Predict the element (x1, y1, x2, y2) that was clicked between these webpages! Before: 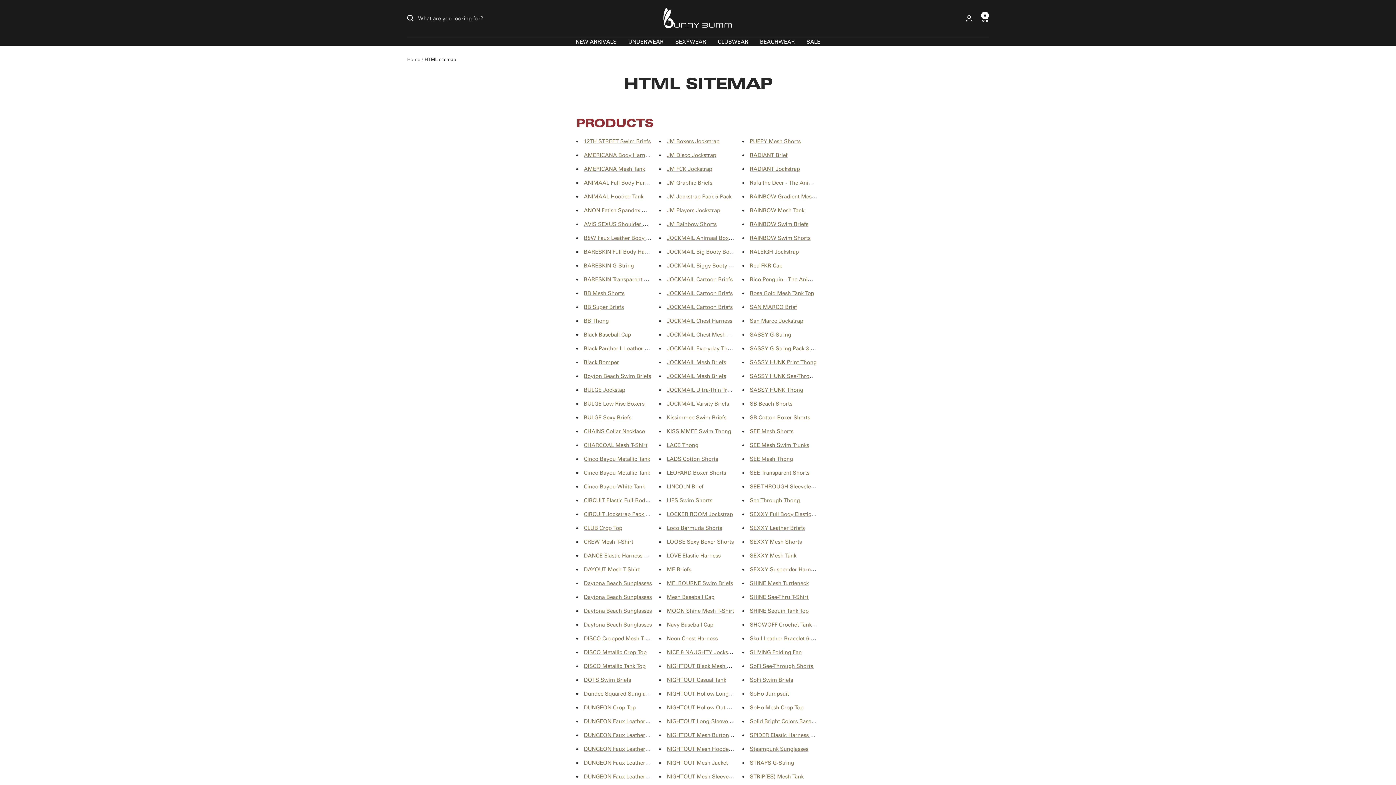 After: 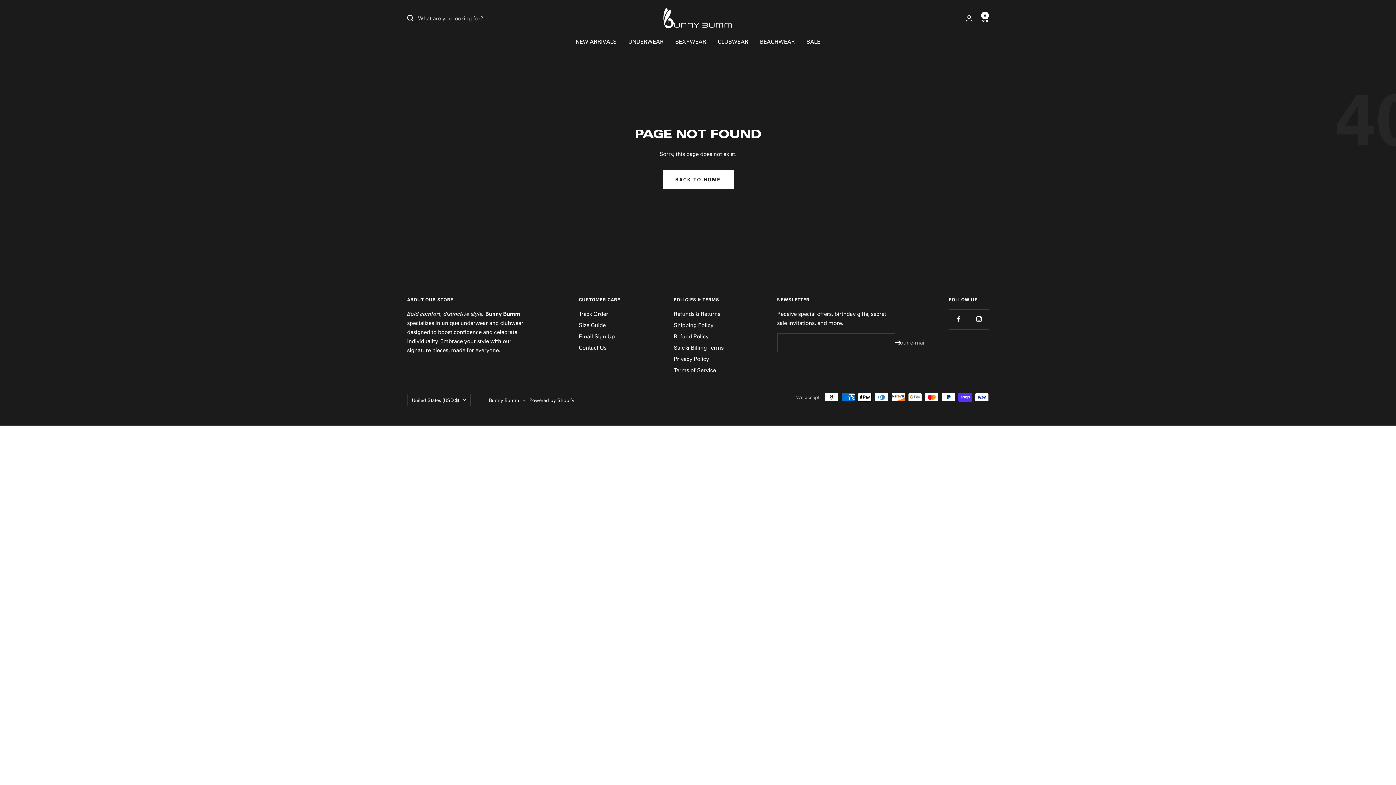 Action: bbox: (750, 717, 831, 724) label: Solid Bright Colors Baseball Cap